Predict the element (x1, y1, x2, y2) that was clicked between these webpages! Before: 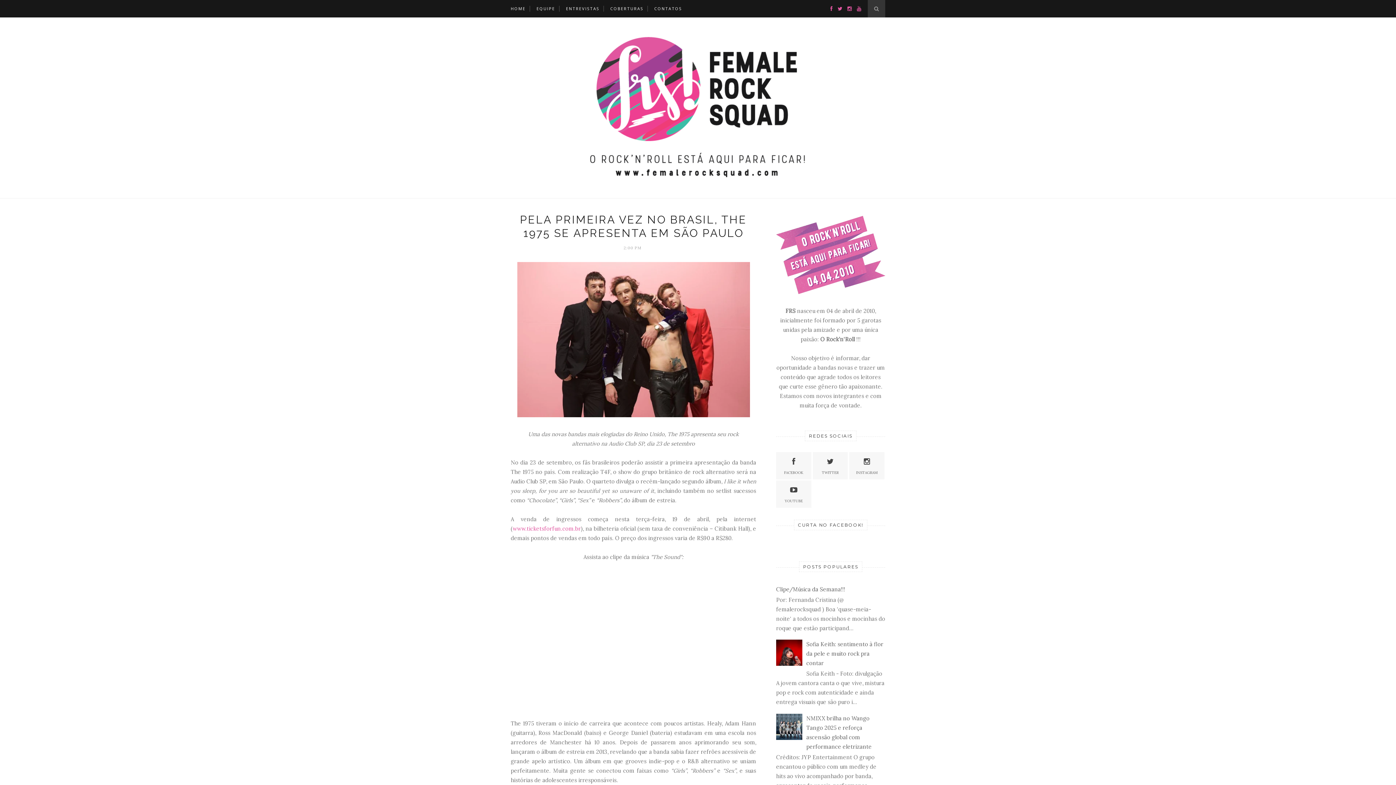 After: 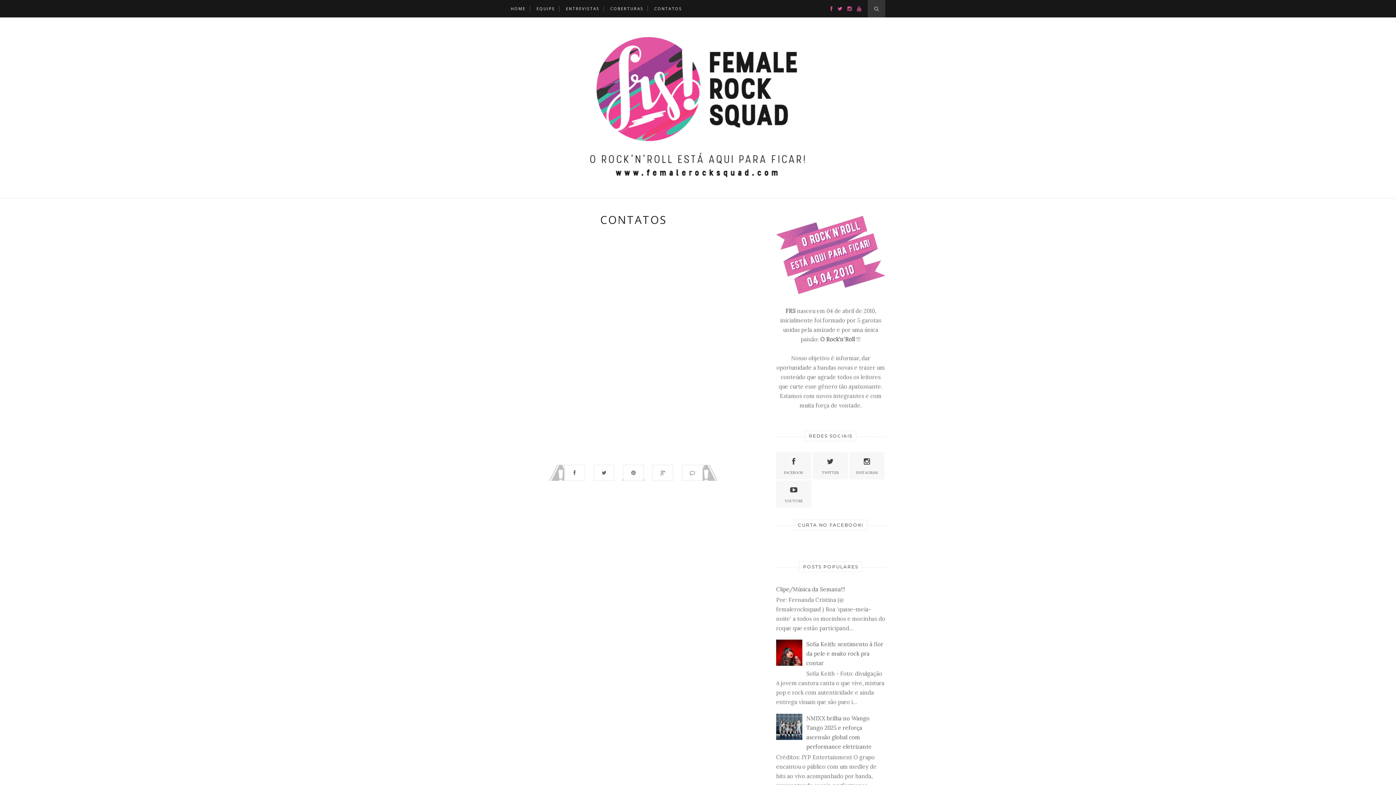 Action: bbox: (654, 0, 682, 17) label: CONTATOS